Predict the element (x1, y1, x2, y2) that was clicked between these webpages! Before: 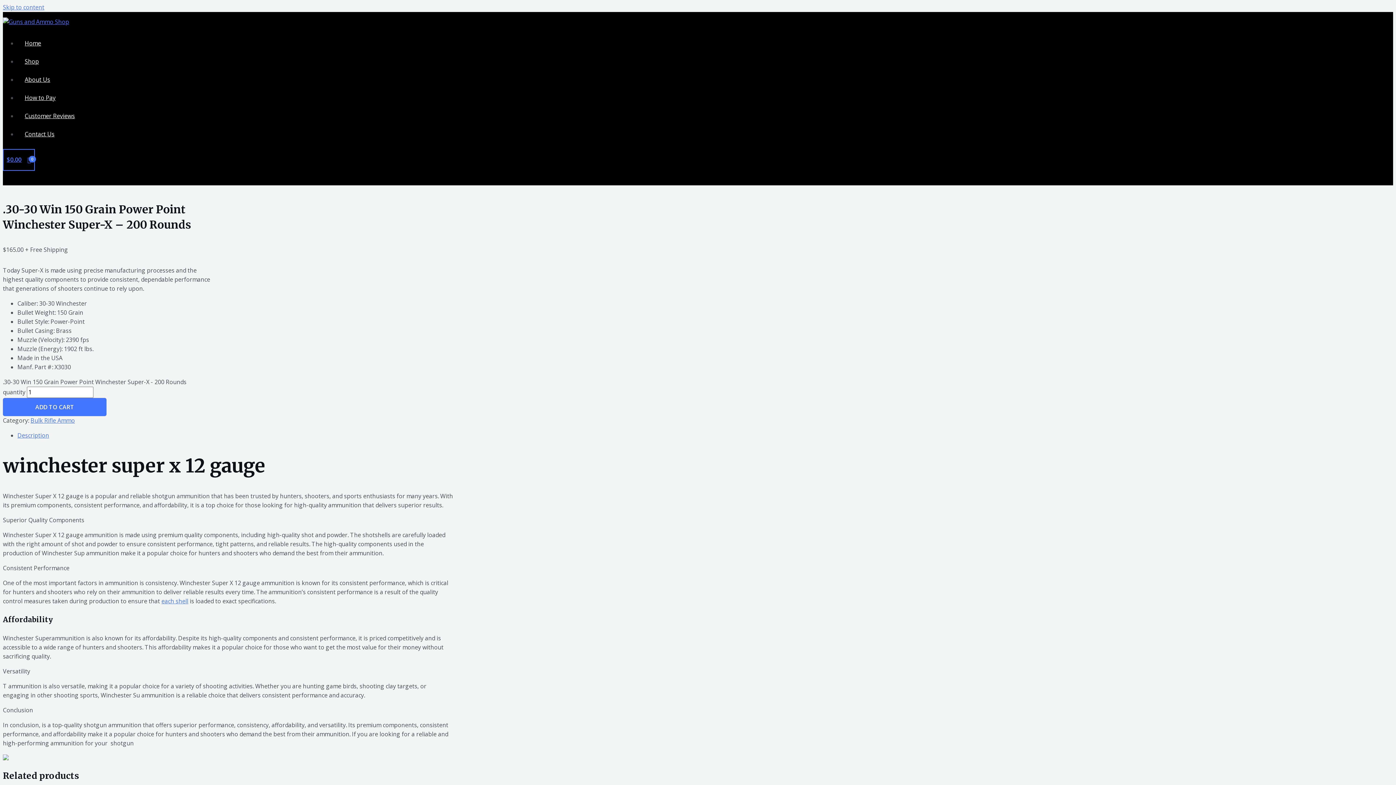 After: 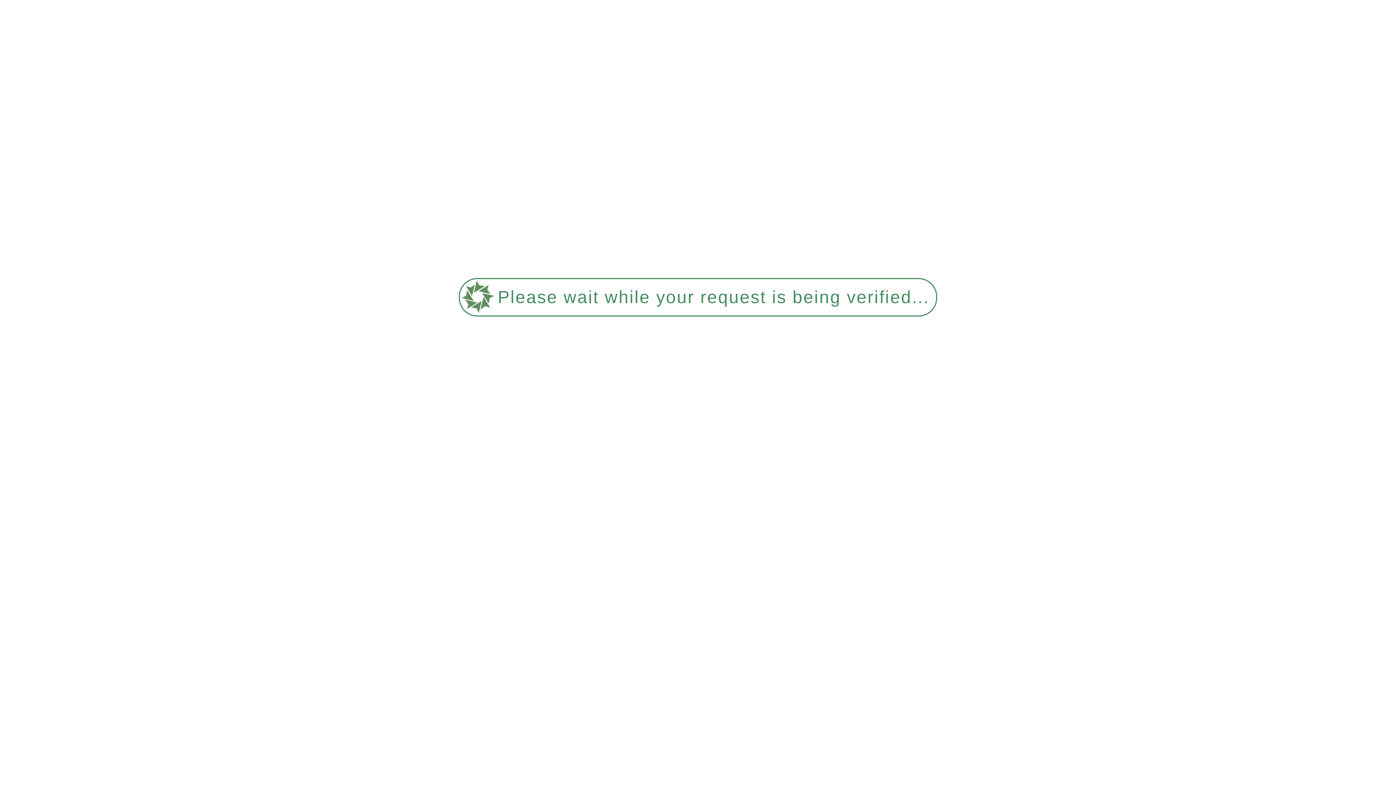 Action: label: Shop bbox: (17, 57, 46, 65)